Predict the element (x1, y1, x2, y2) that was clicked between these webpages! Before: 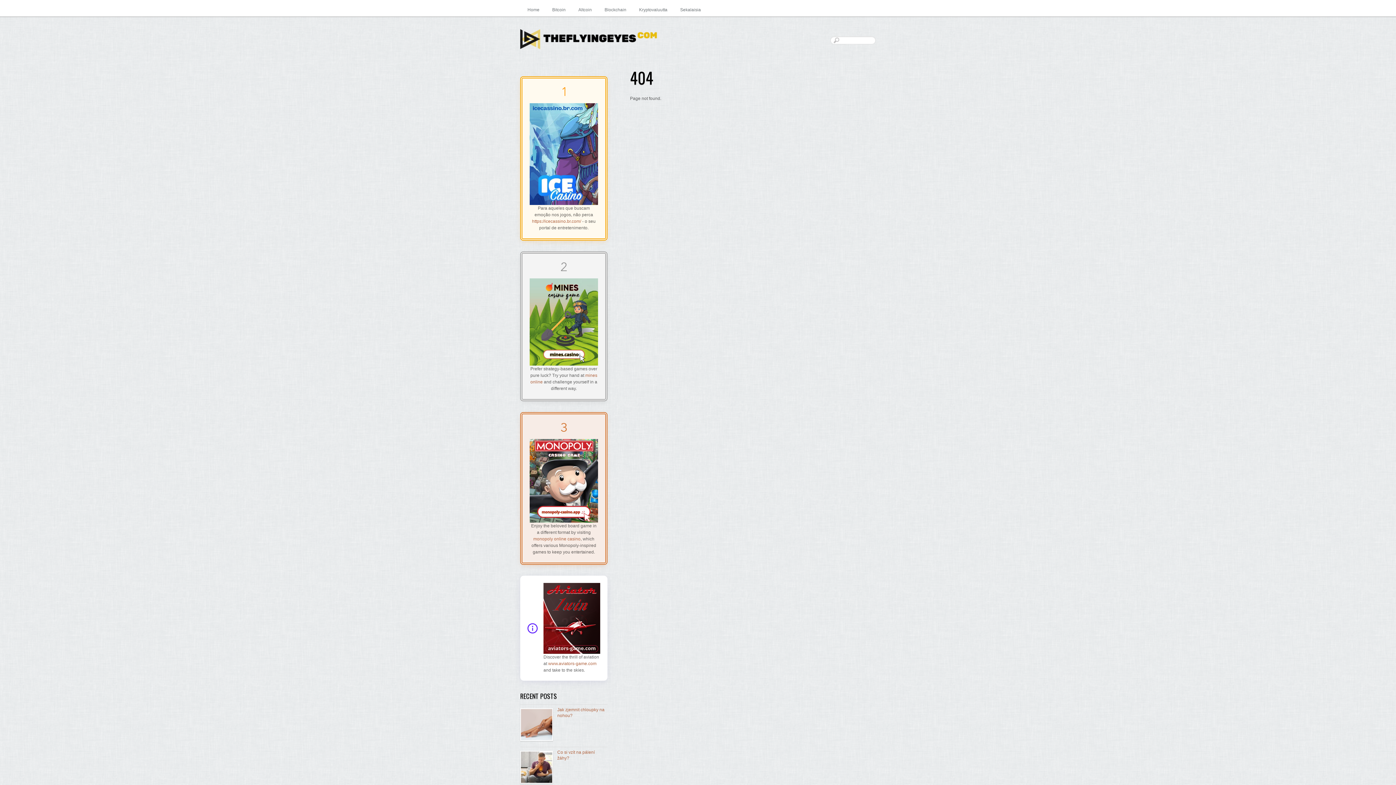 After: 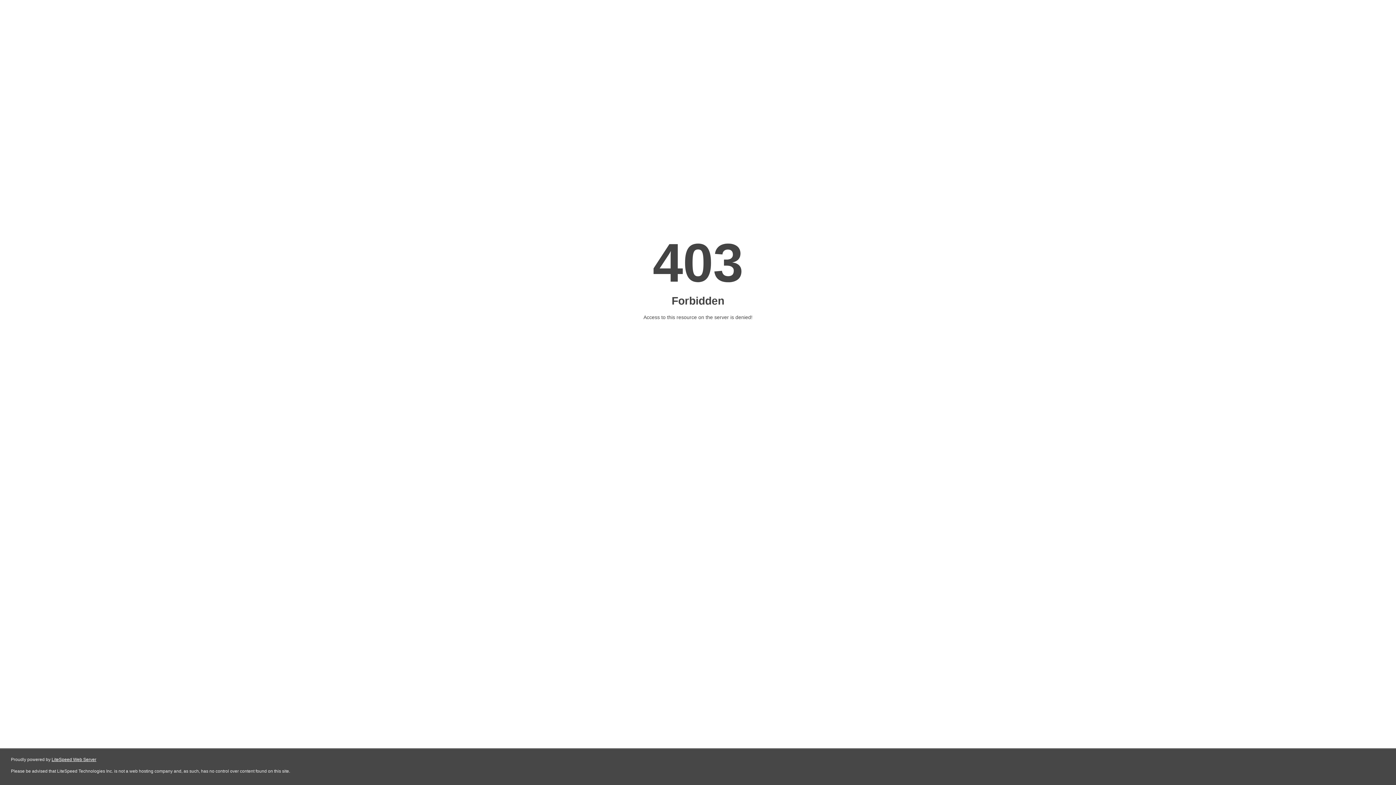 Action: label: monopoly online casino bbox: (533, 536, 580, 541)